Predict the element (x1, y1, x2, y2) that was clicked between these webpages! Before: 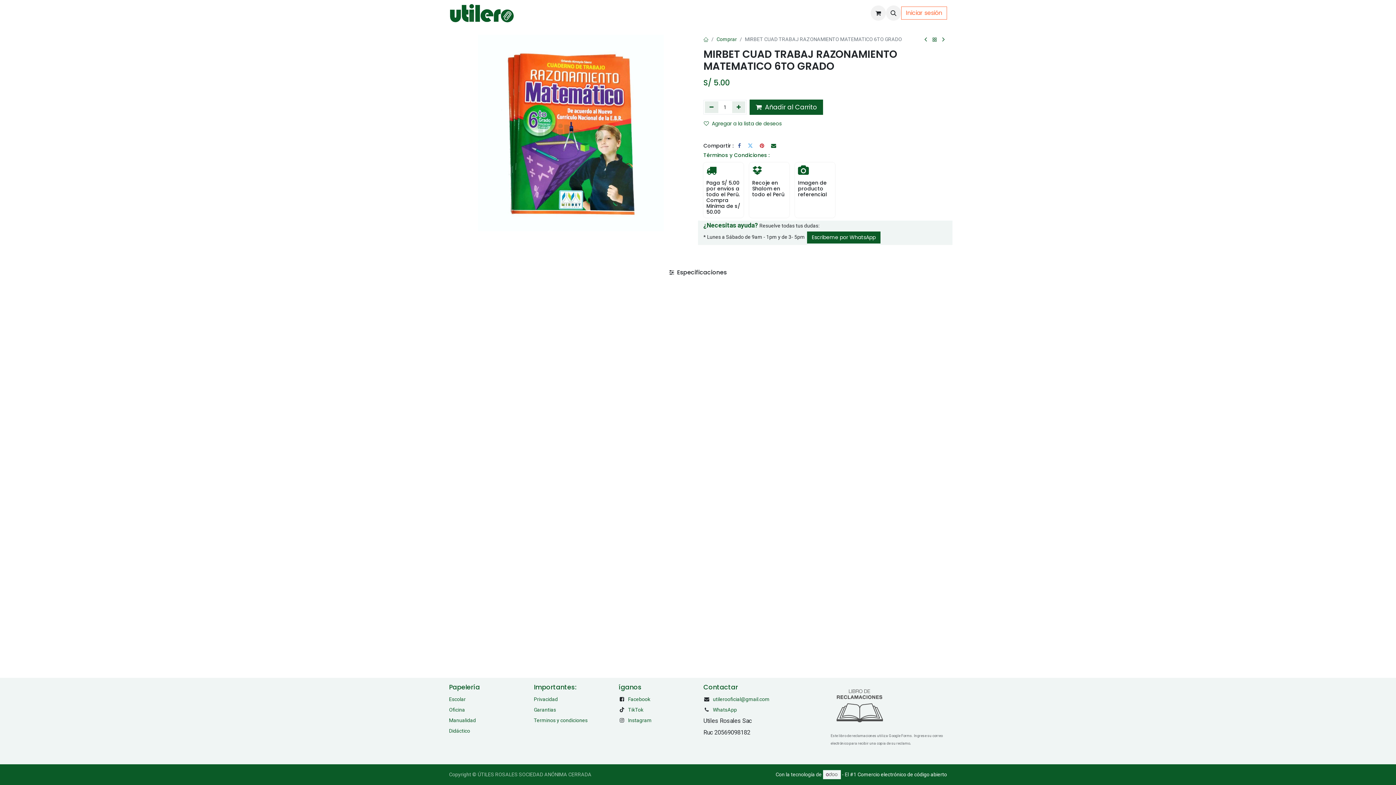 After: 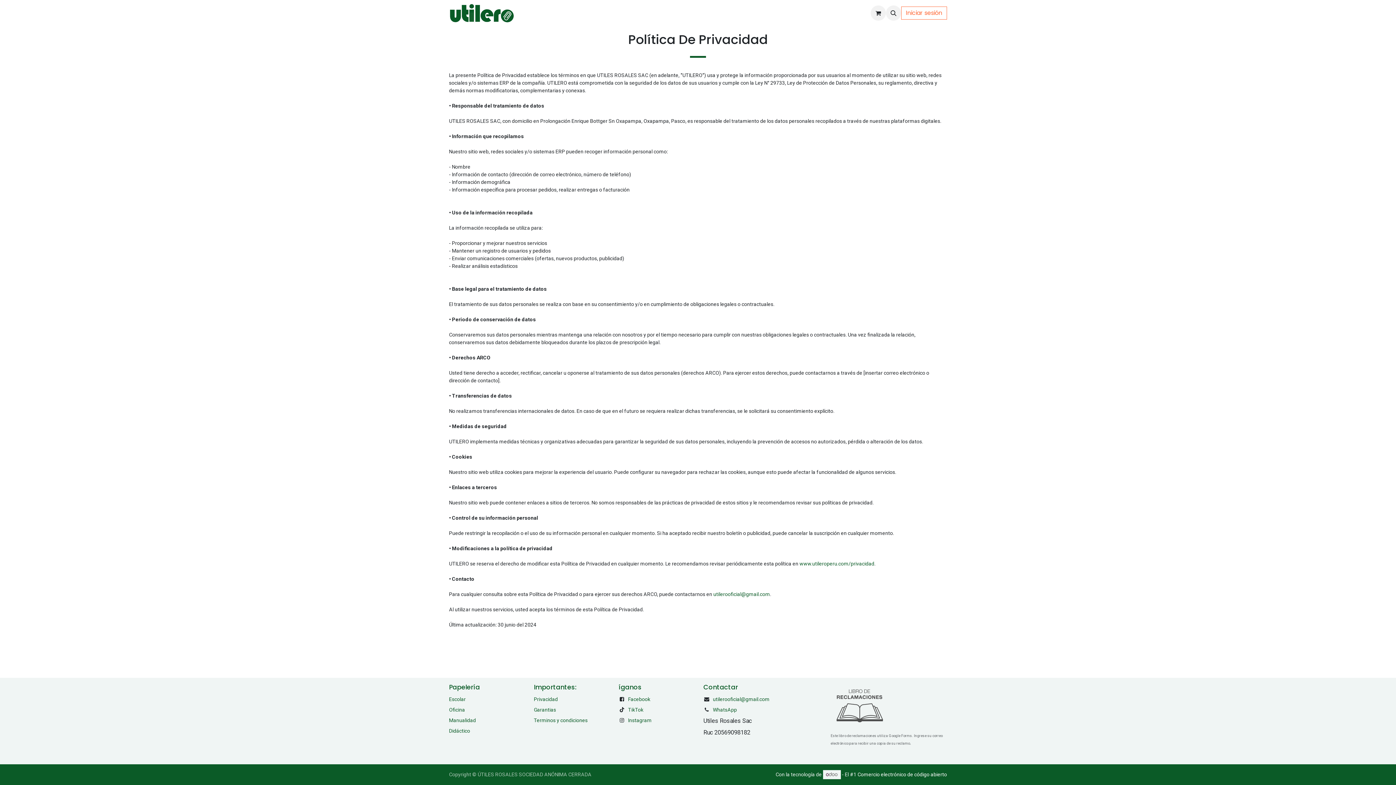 Action: bbox: (533, 696, 557, 702) label: Privacidad